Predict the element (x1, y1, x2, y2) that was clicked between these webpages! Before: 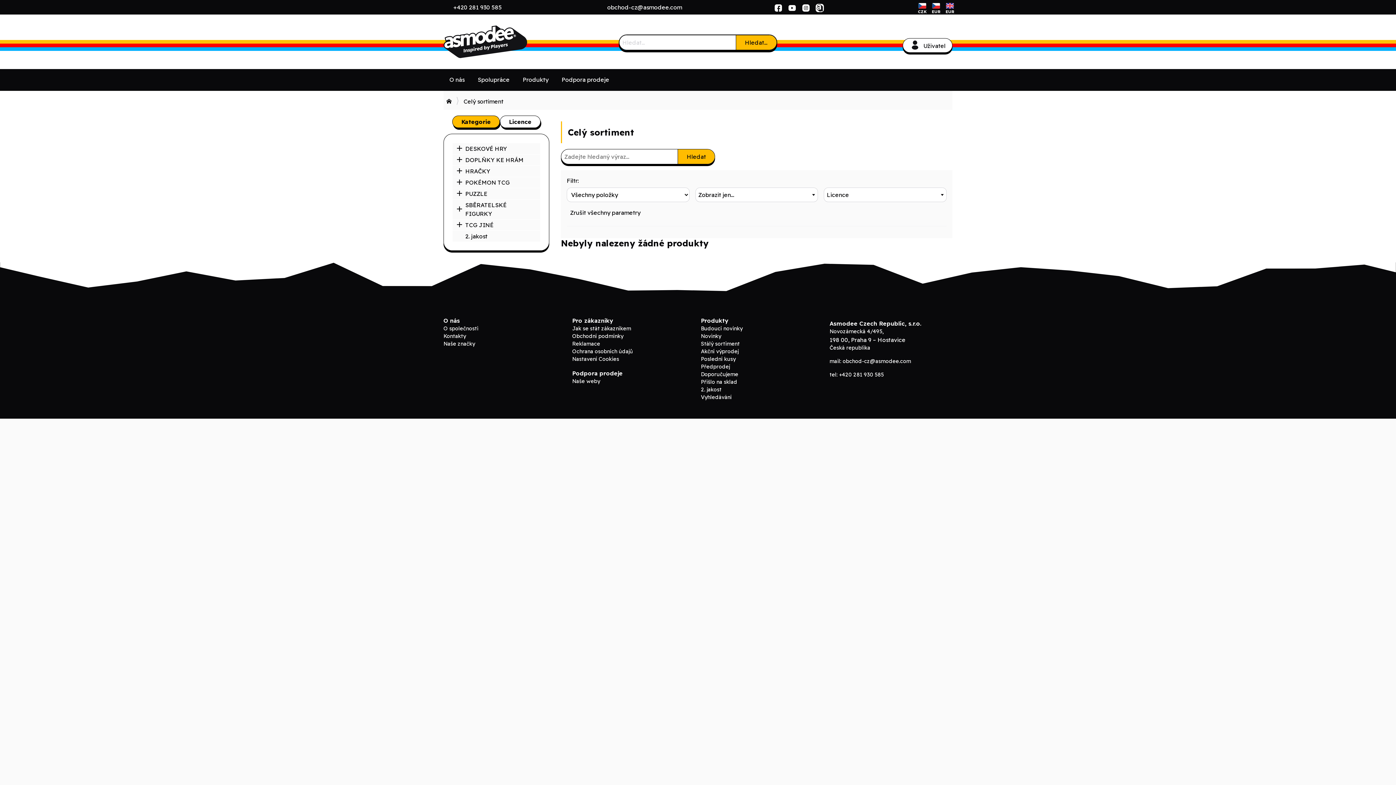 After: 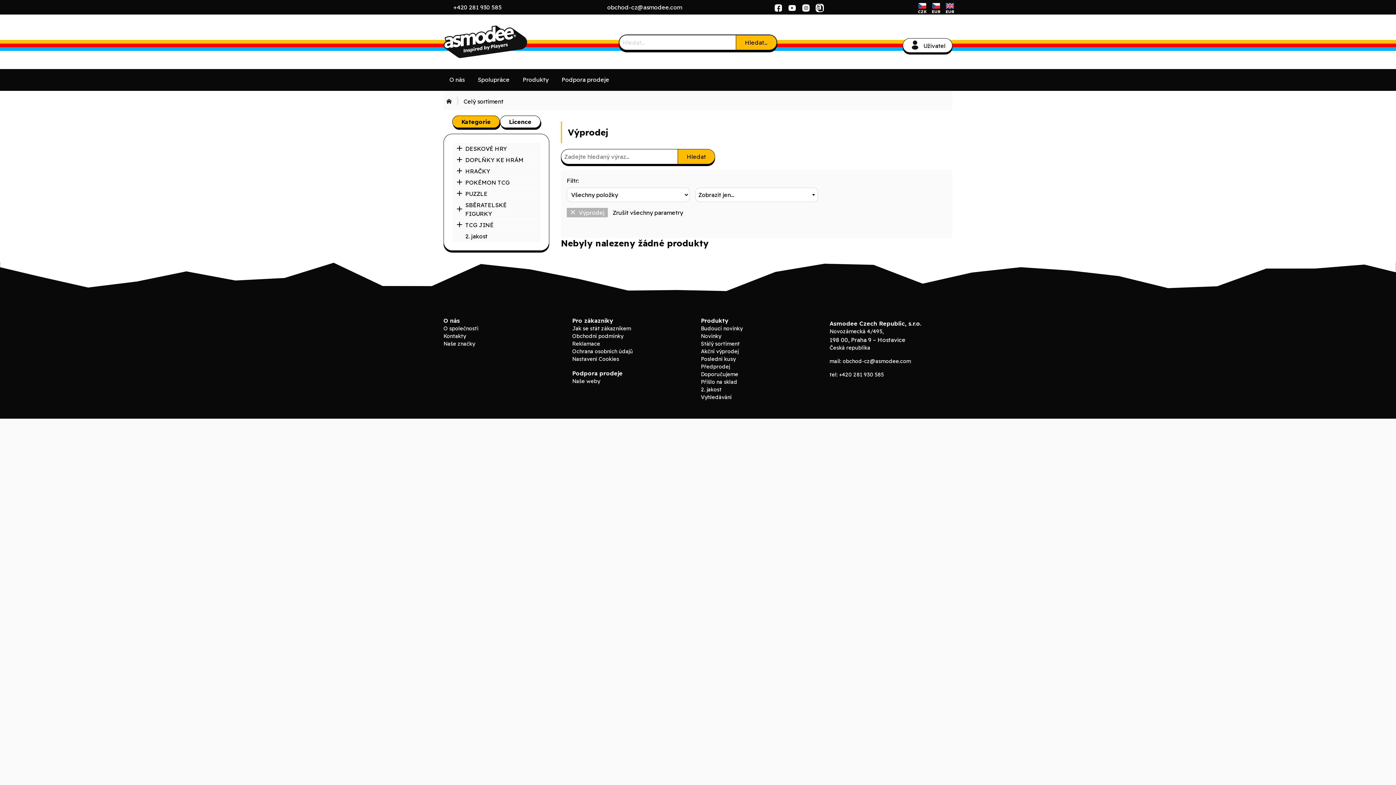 Action: bbox: (701, 348, 738, 354) label: Akční výprodej